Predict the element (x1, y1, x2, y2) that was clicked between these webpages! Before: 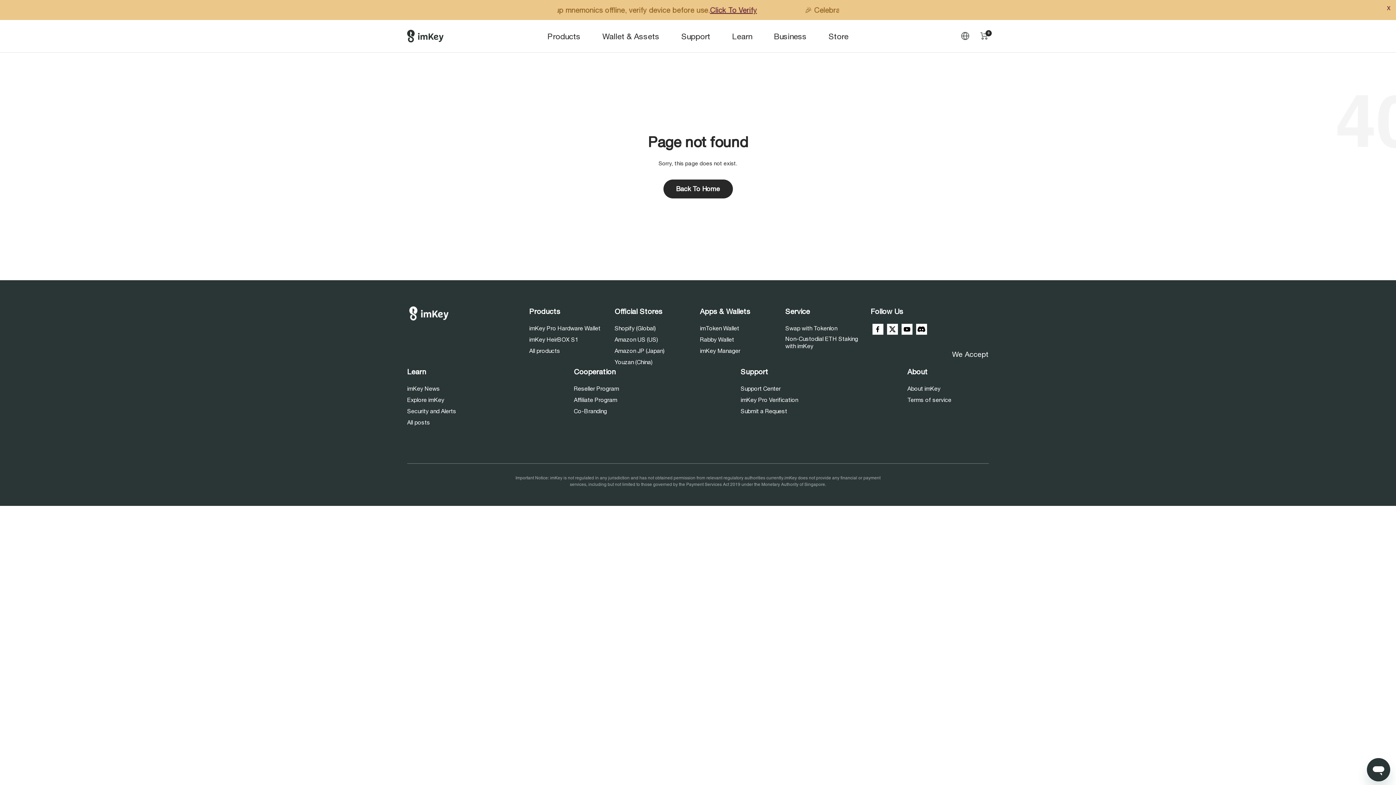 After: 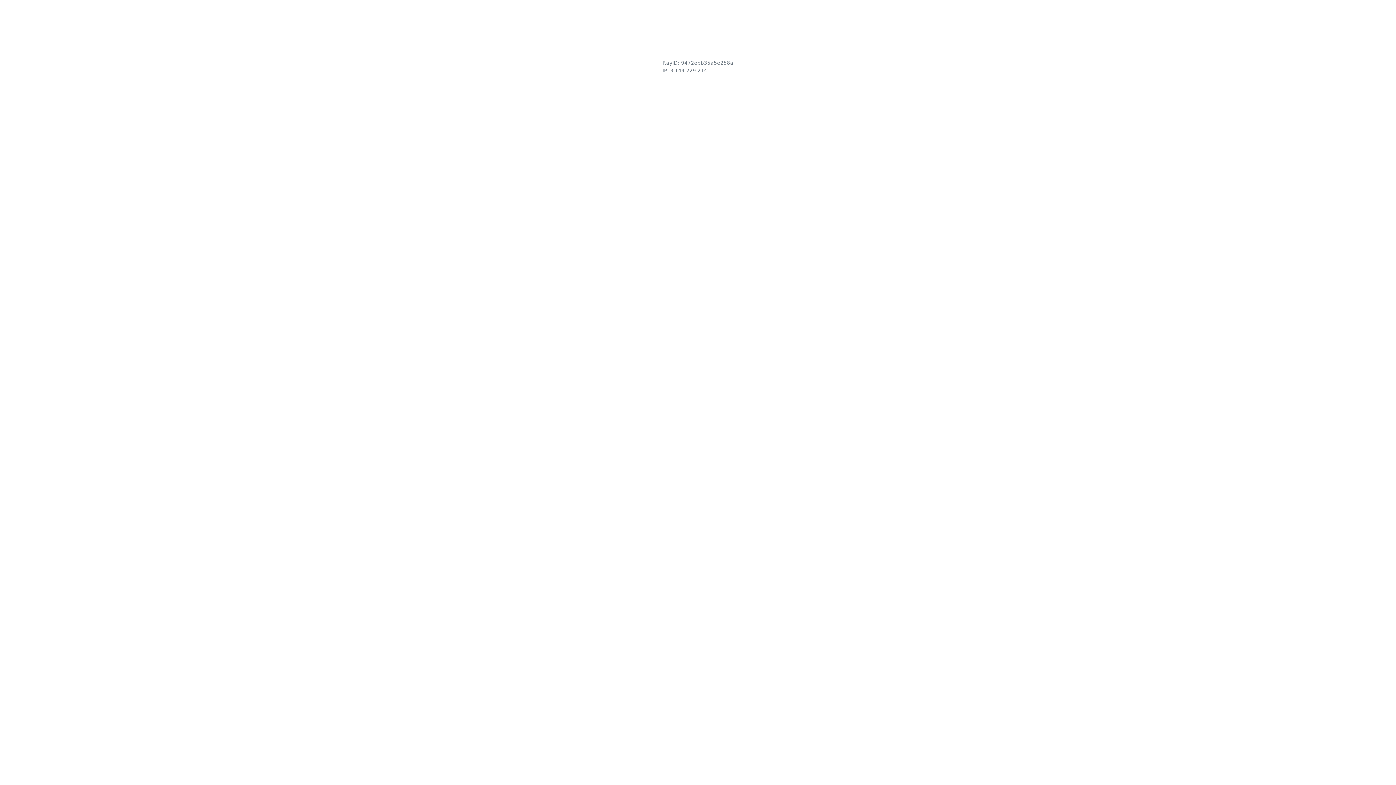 Action: label: Security and Alerts bbox: (407, 407, 456, 414)